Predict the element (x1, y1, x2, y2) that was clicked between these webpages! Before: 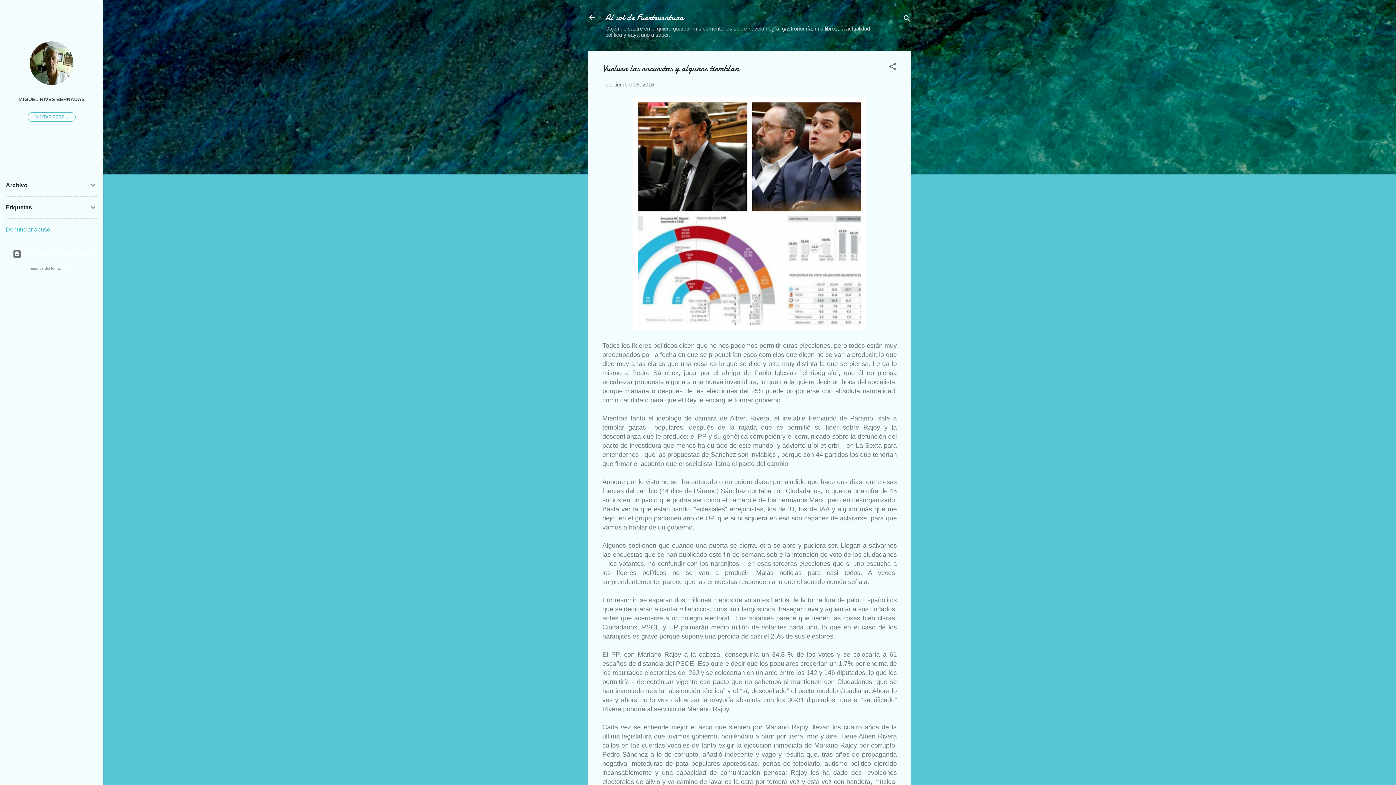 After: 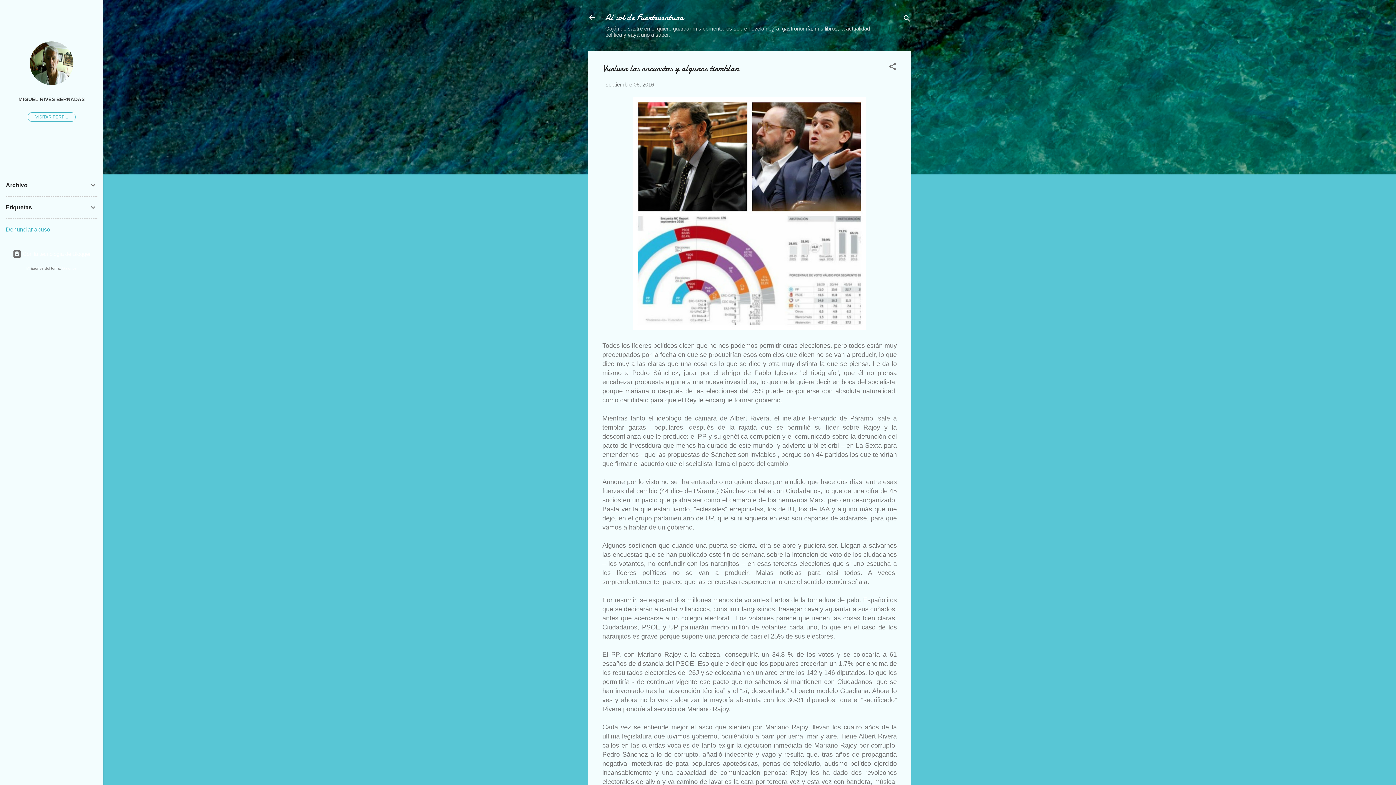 Action: bbox: (605, 81, 654, 87) label: septiembre 06, 2016